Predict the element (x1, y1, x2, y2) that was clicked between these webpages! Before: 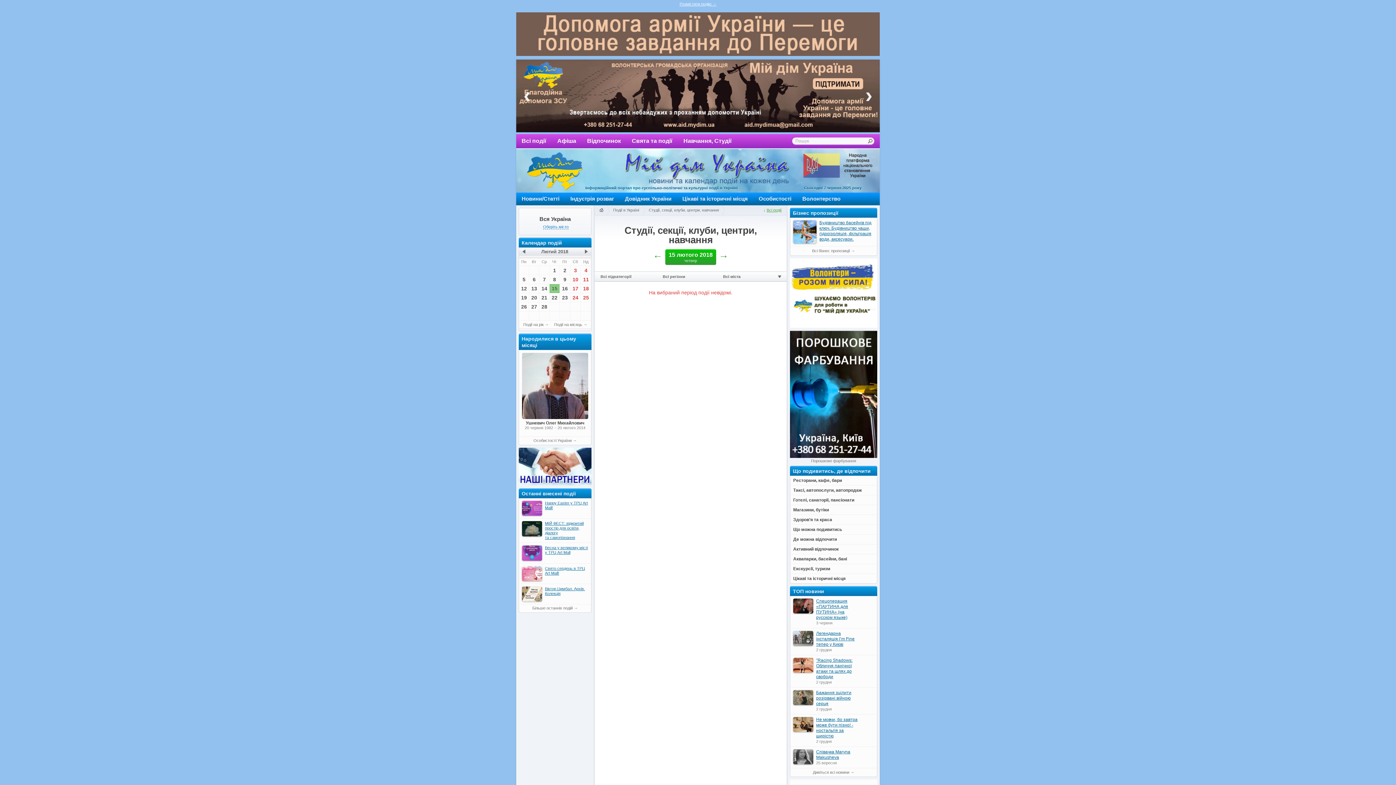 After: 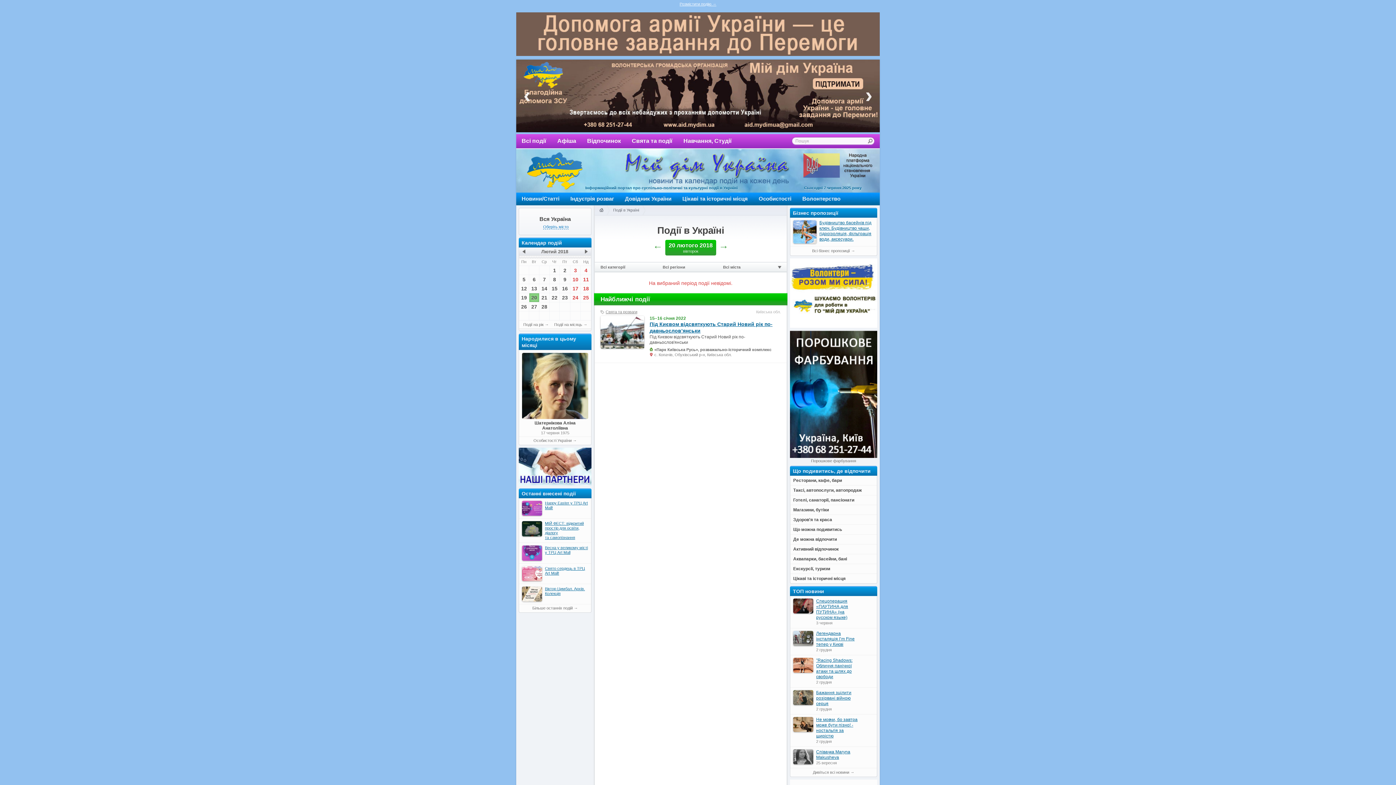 Action: bbox: (529, 293, 539, 302) label: 20